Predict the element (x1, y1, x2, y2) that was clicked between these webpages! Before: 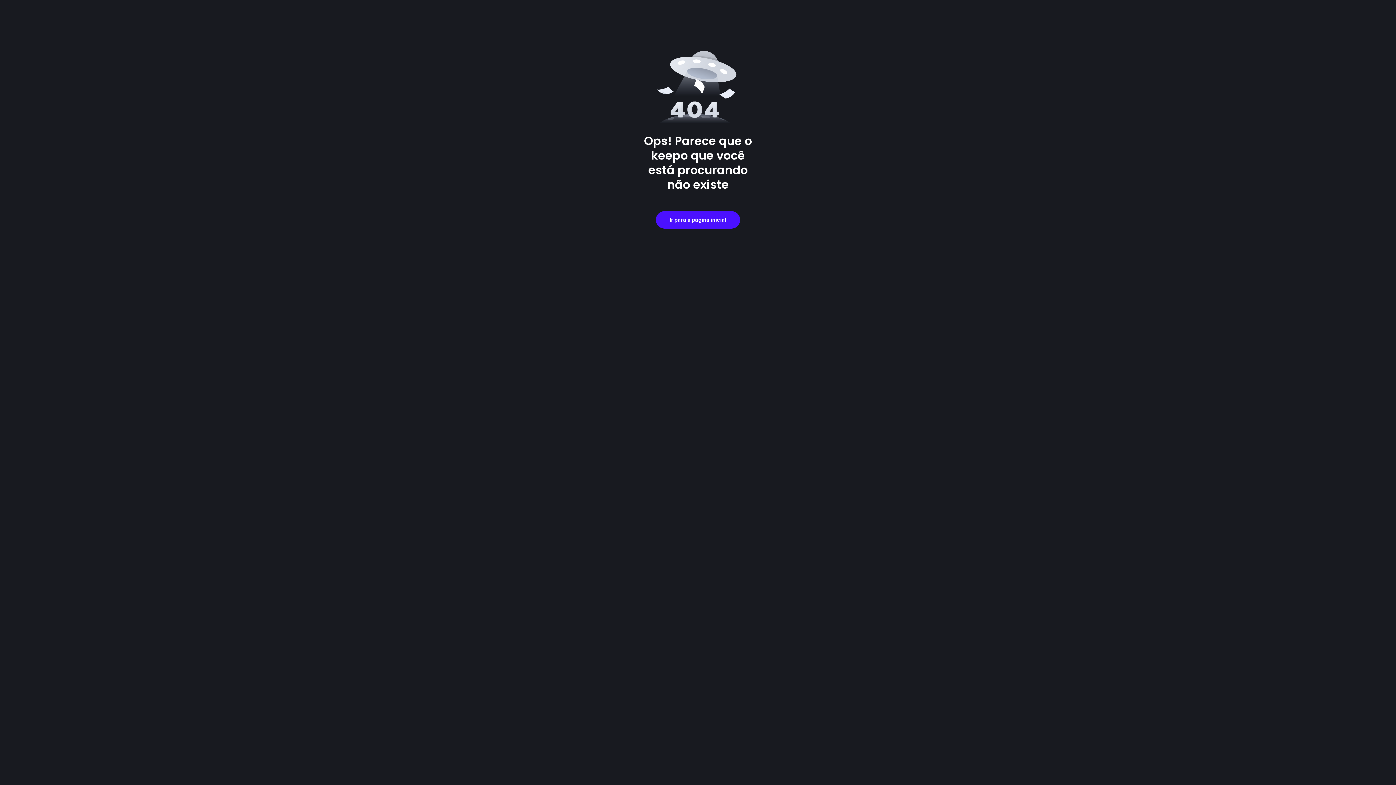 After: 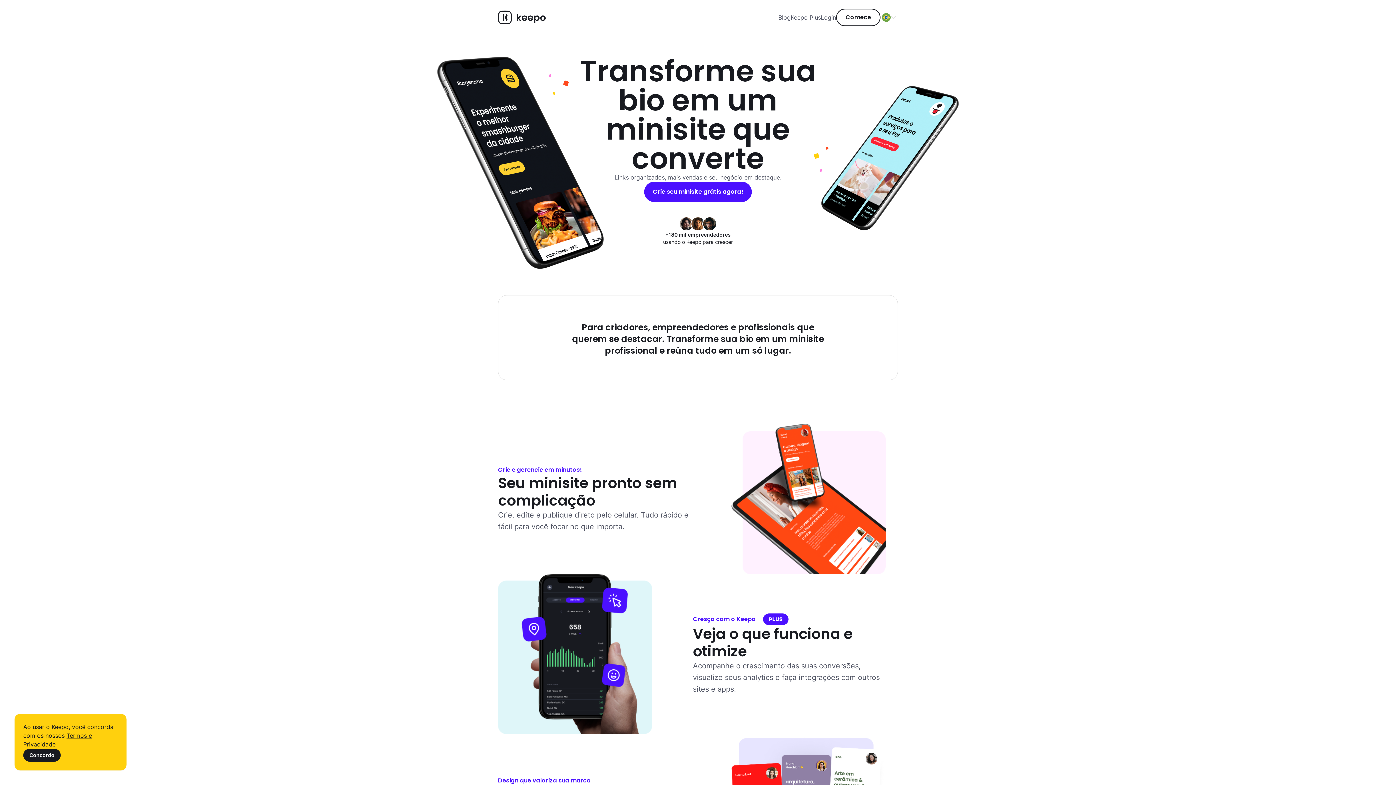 Action: bbox: (656, 199, 740, 234) label: Ir para a página inicial